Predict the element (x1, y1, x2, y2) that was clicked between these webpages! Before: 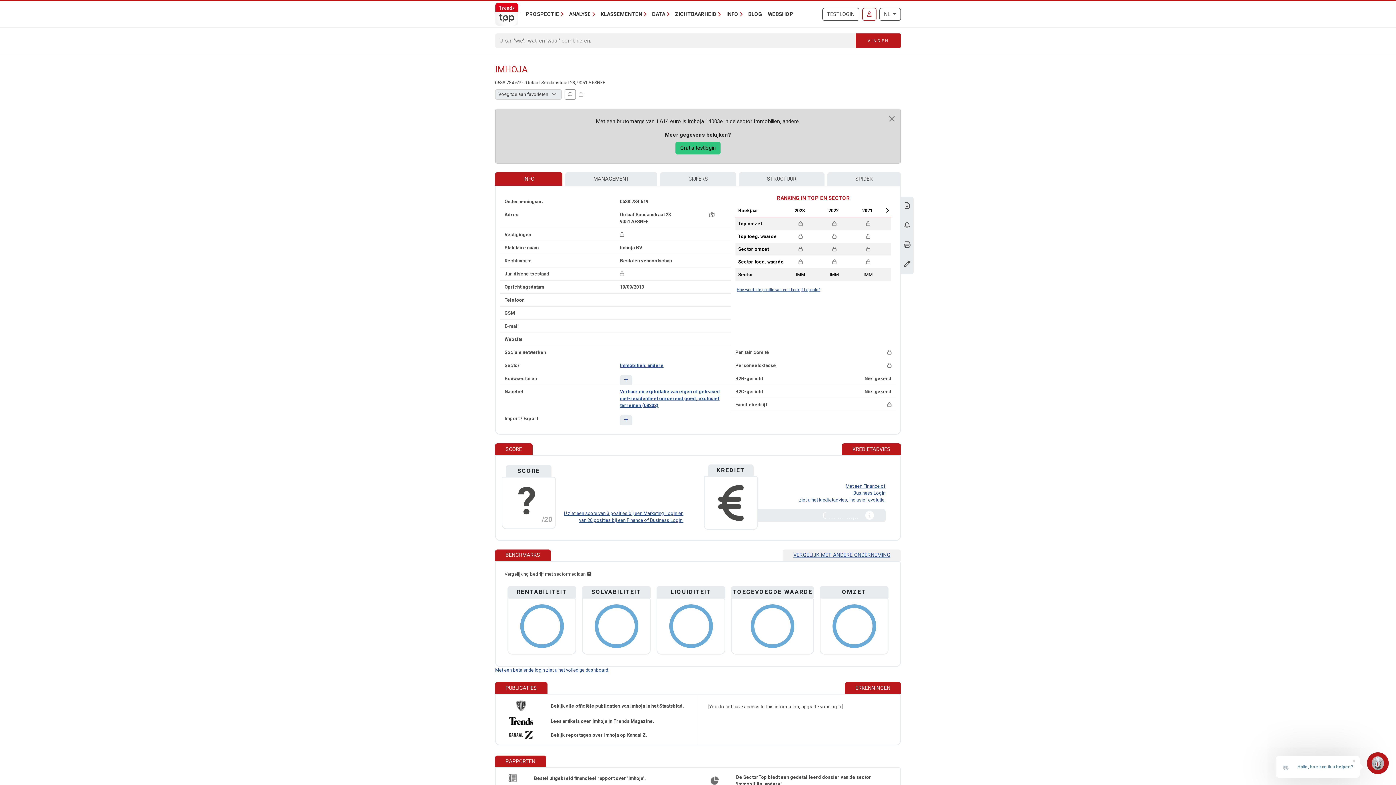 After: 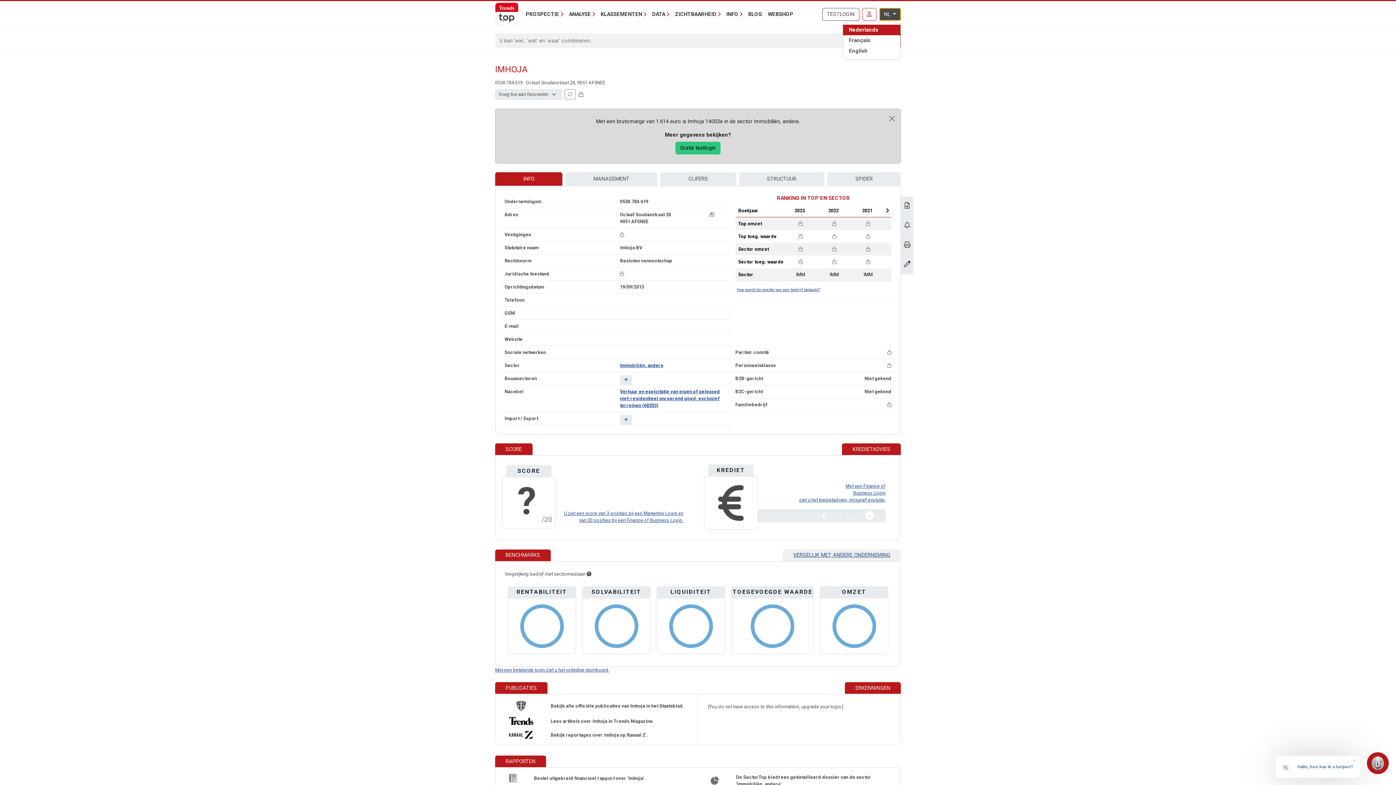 Action: bbox: (879, 7, 901, 20) label: NL 